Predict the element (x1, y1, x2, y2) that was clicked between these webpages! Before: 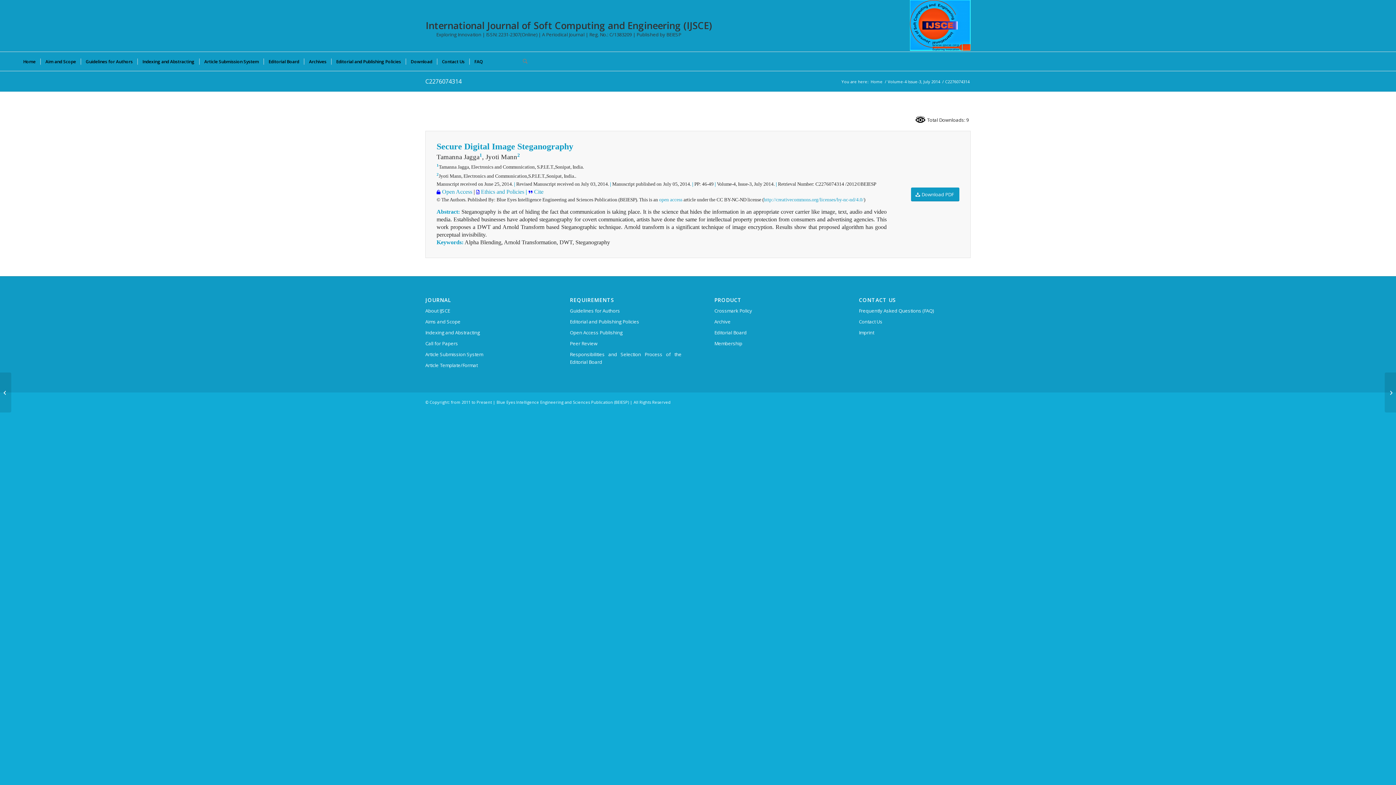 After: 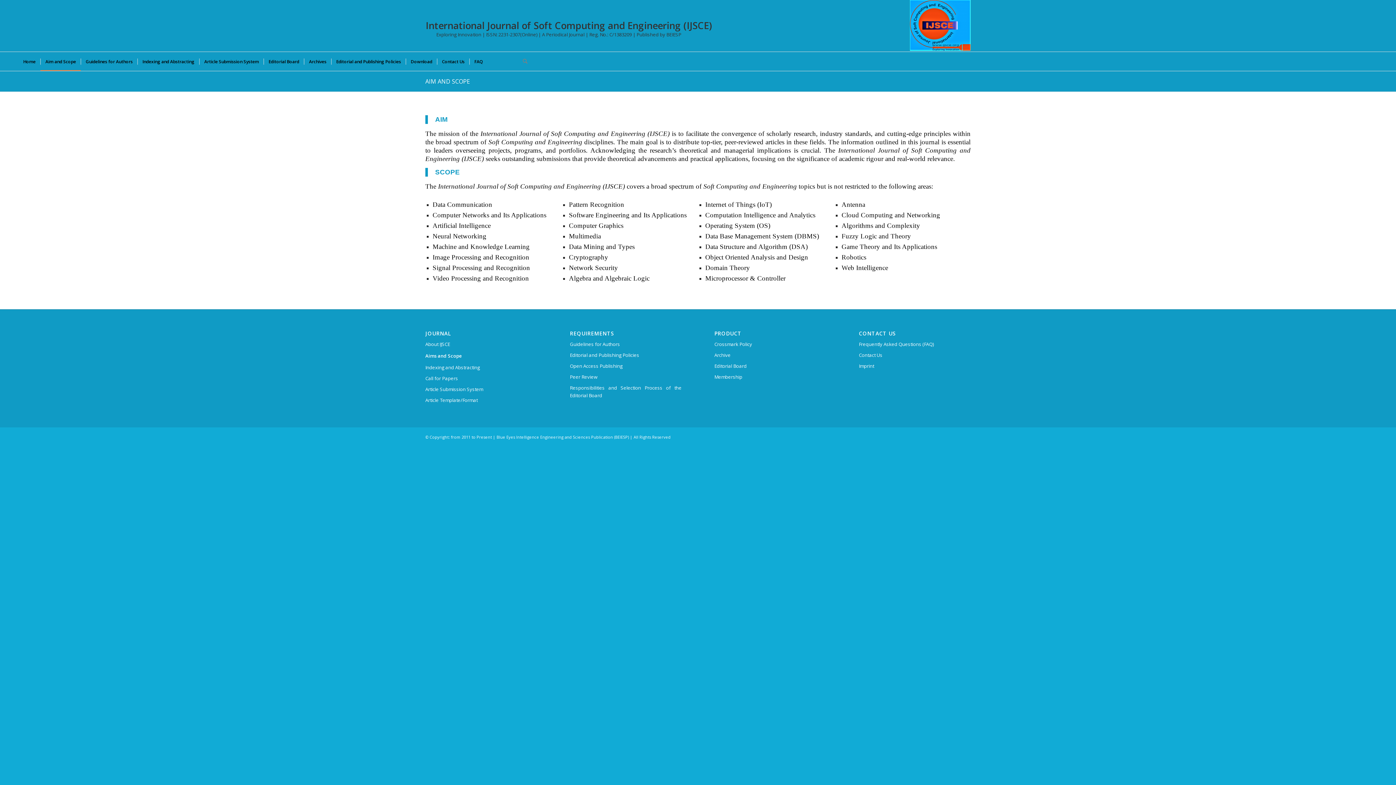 Action: bbox: (40, 52, 80, 70) label: Aim and Scope